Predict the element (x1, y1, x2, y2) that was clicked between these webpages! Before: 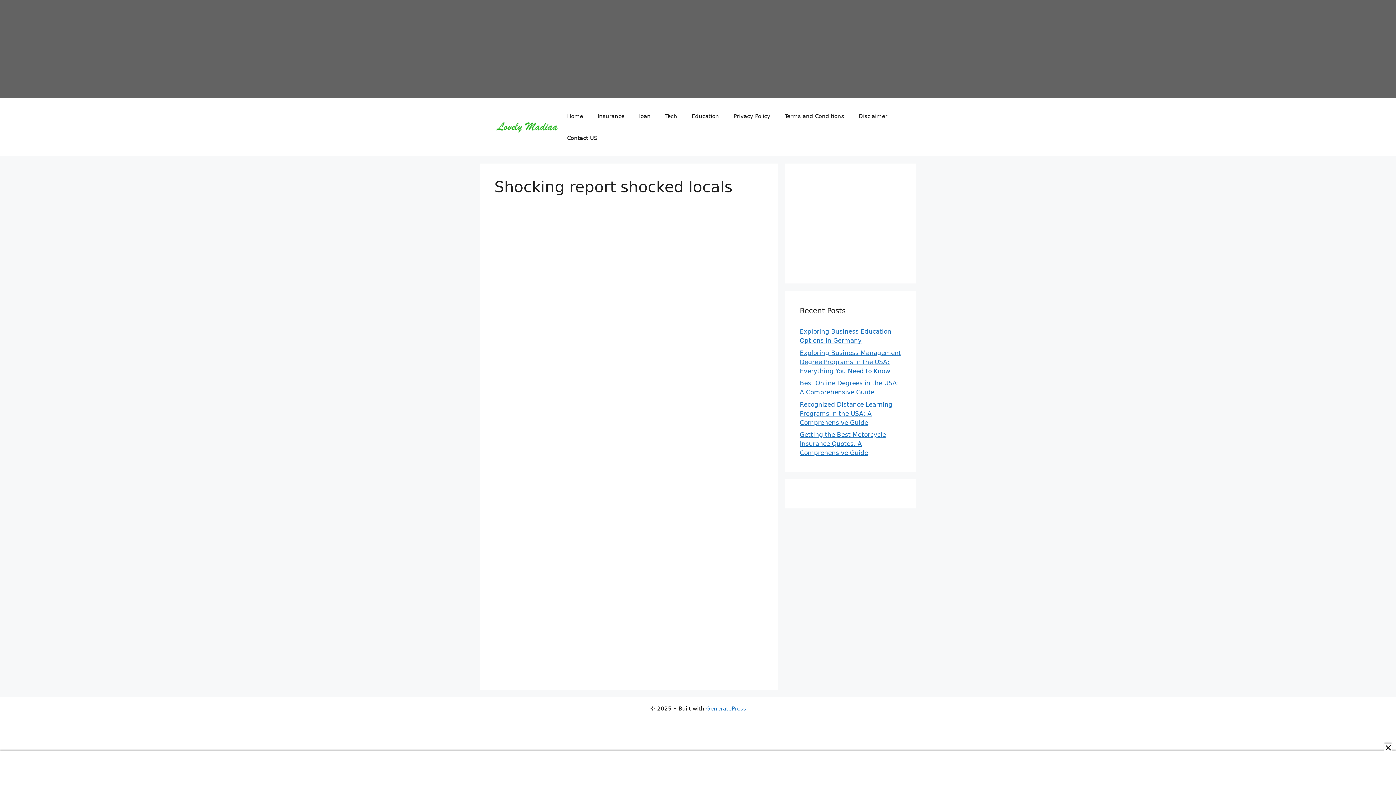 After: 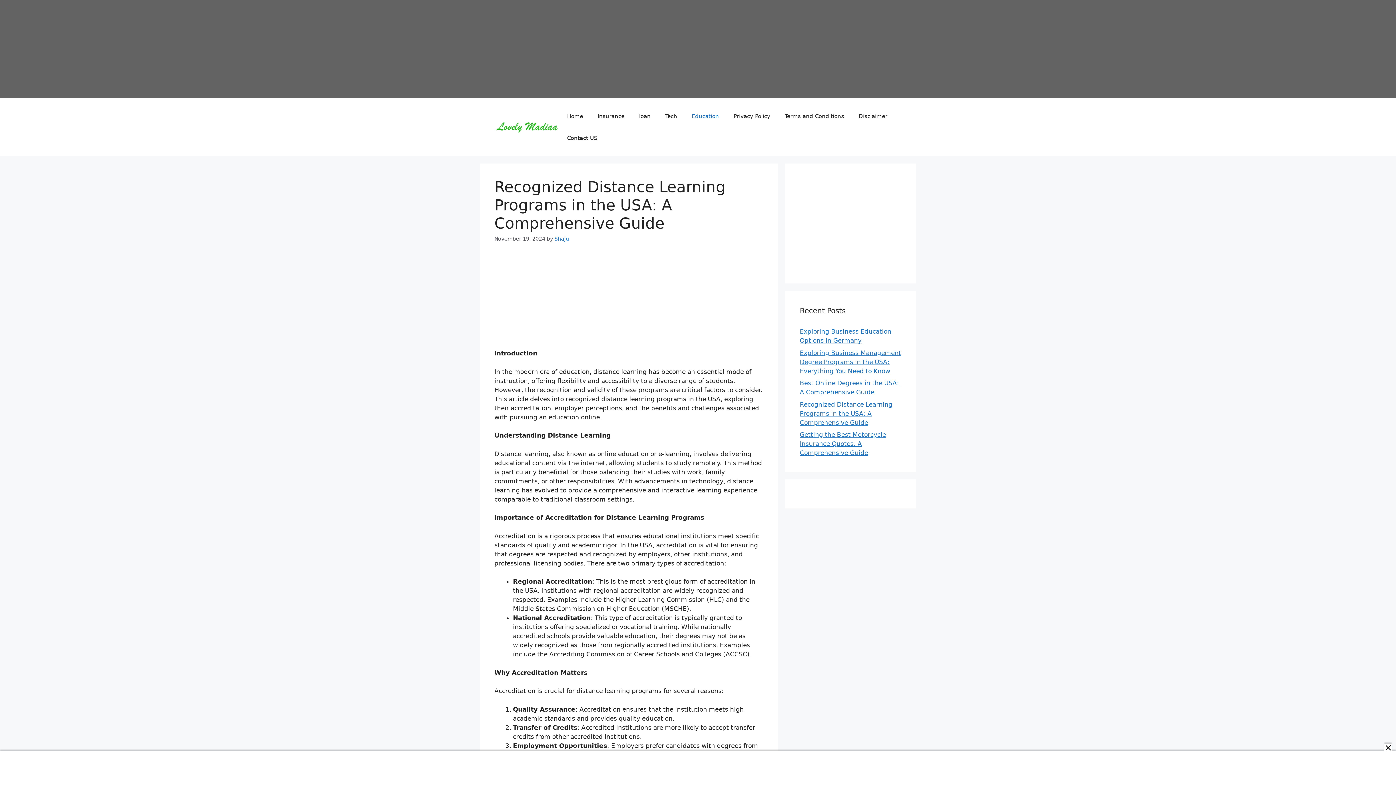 Action: label: Recognized Distance Learning Programs in the USA: A Comprehensive Guide bbox: (800, 400, 892, 426)